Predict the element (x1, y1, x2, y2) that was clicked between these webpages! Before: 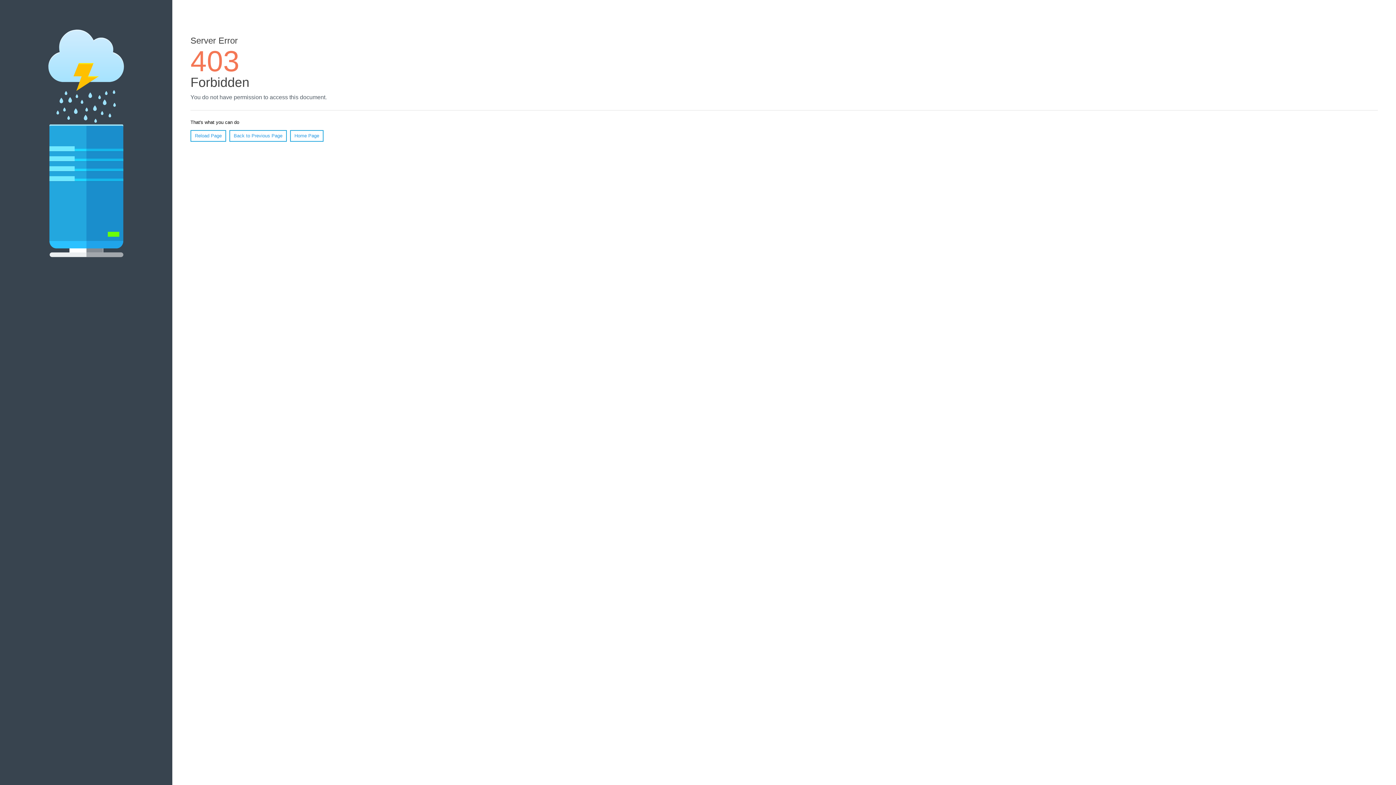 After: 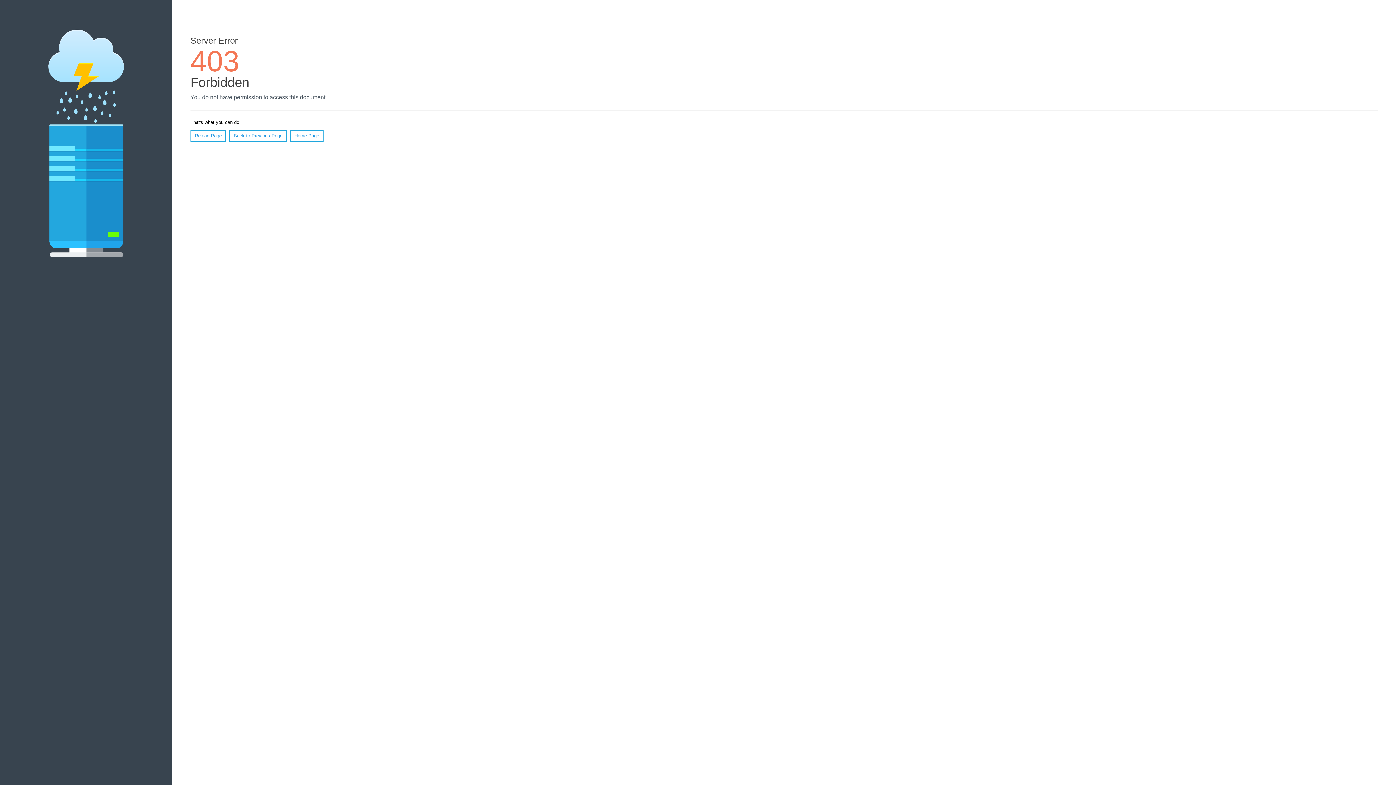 Action: label: Home Page bbox: (290, 130, 323, 141)